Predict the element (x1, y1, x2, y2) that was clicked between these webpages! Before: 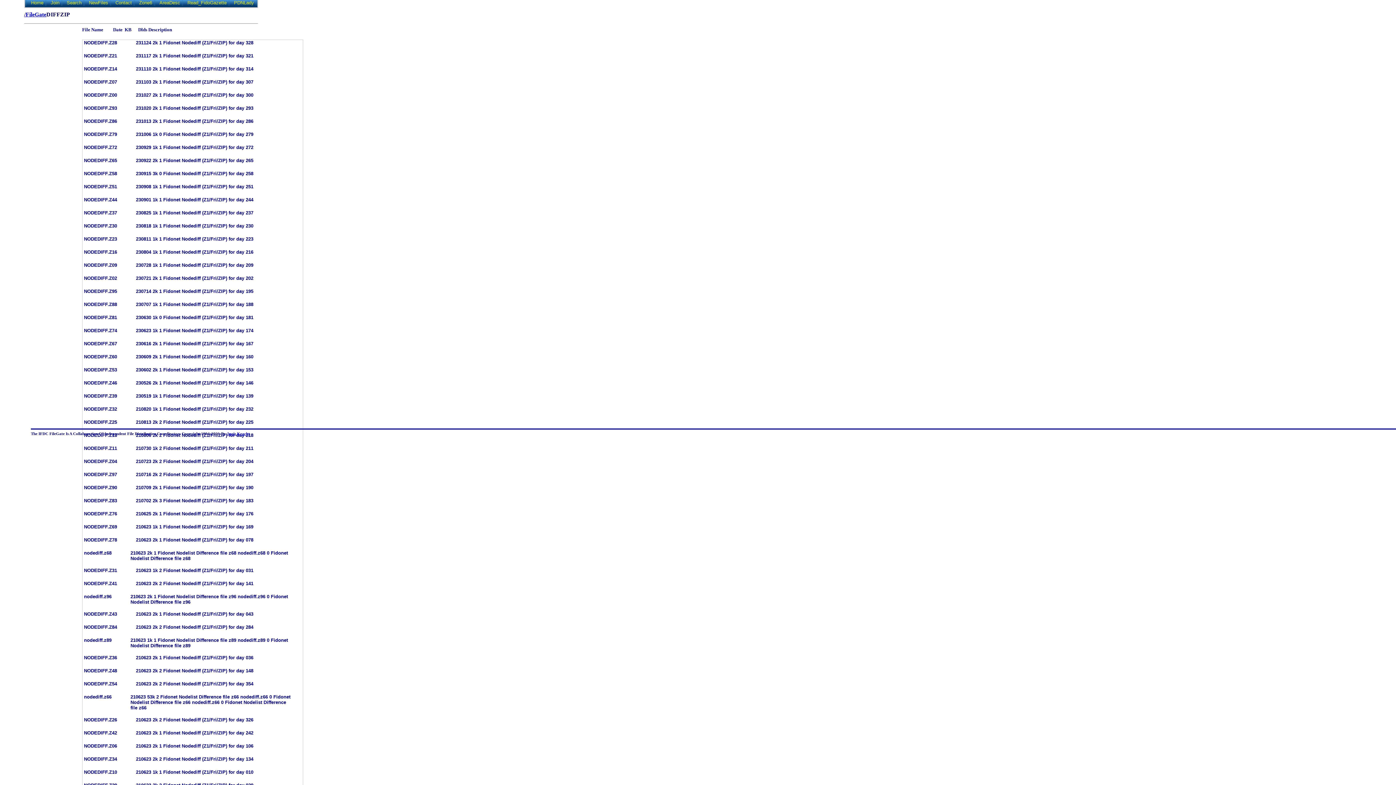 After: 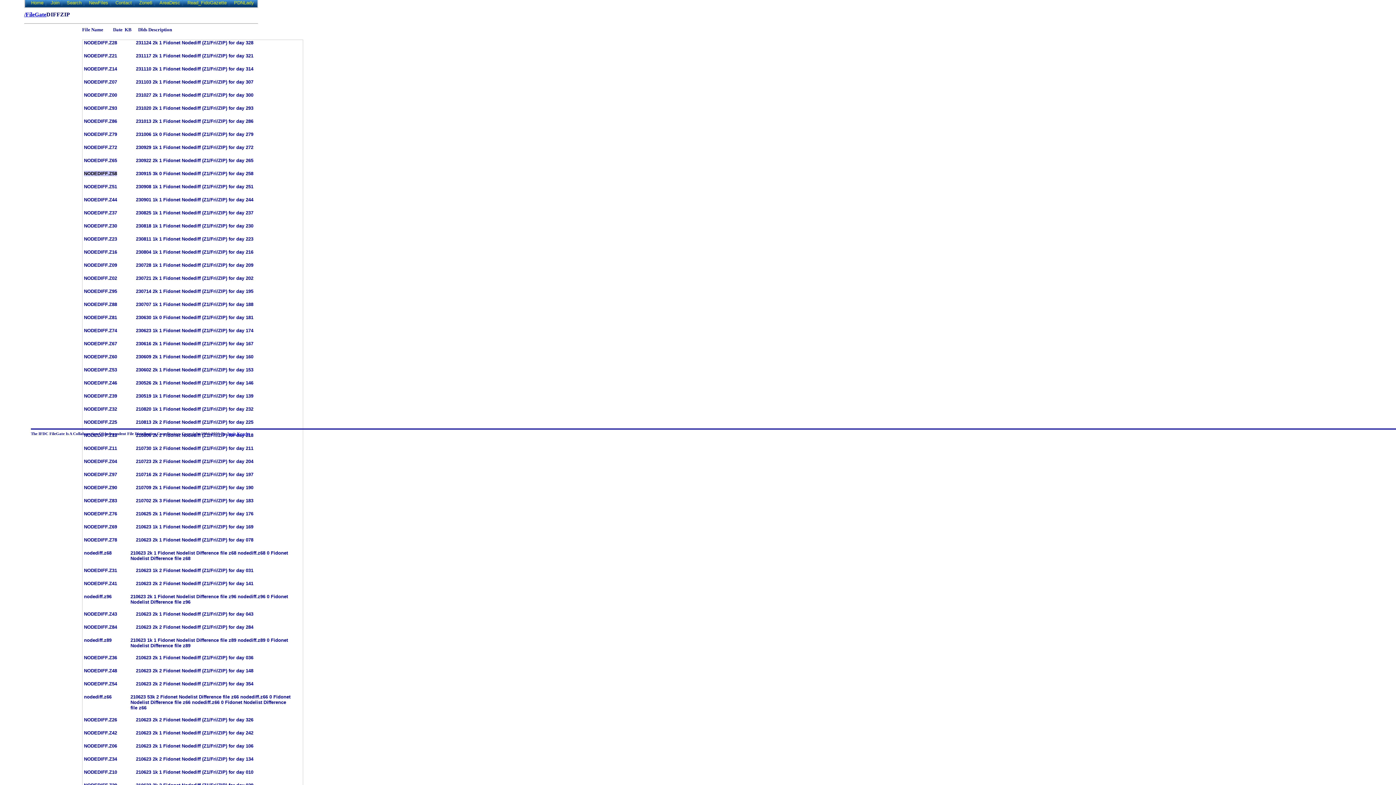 Action: bbox: (84, 170, 117, 176) label: NODEDIFF.Z58